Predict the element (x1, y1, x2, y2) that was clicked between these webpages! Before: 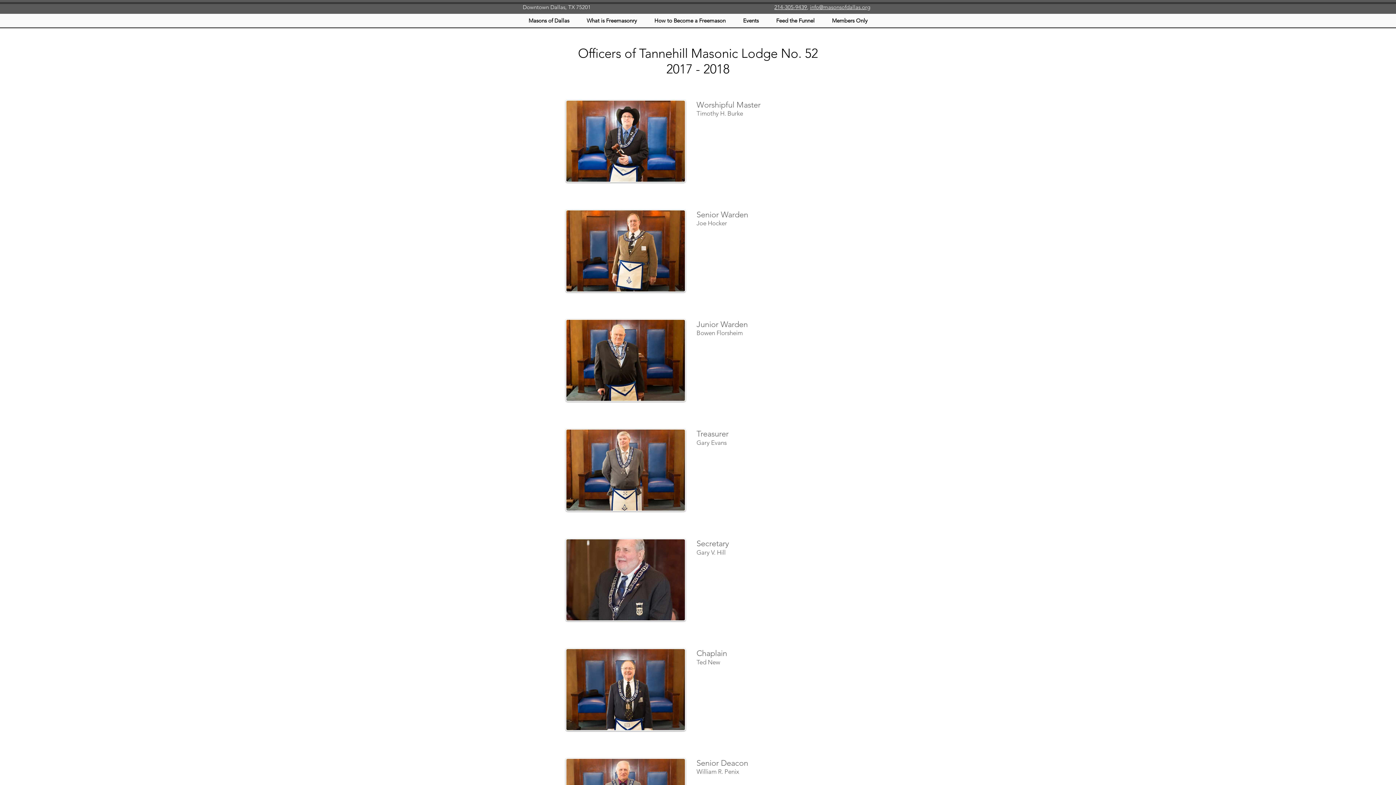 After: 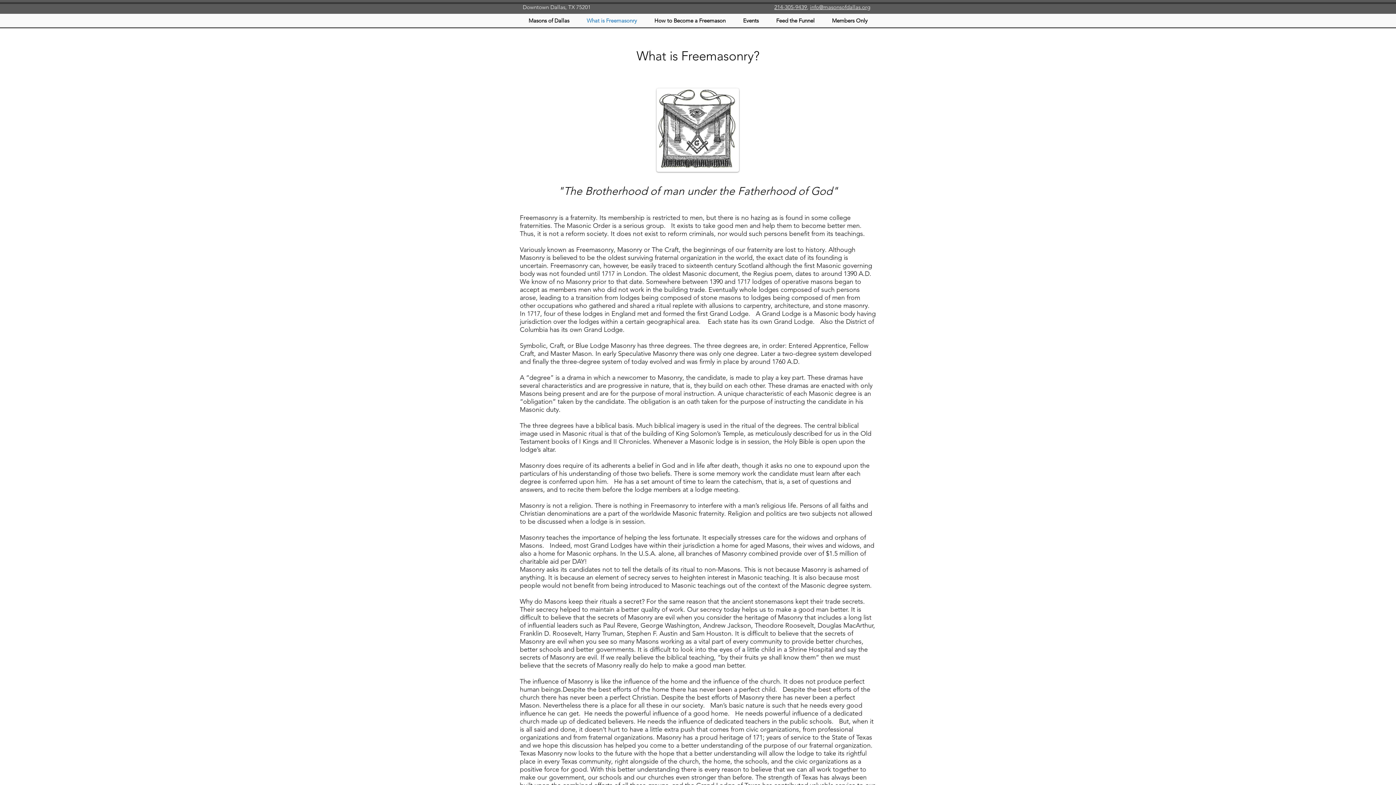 Action: label: What is Freemasonry bbox: (578, 13, 645, 27)